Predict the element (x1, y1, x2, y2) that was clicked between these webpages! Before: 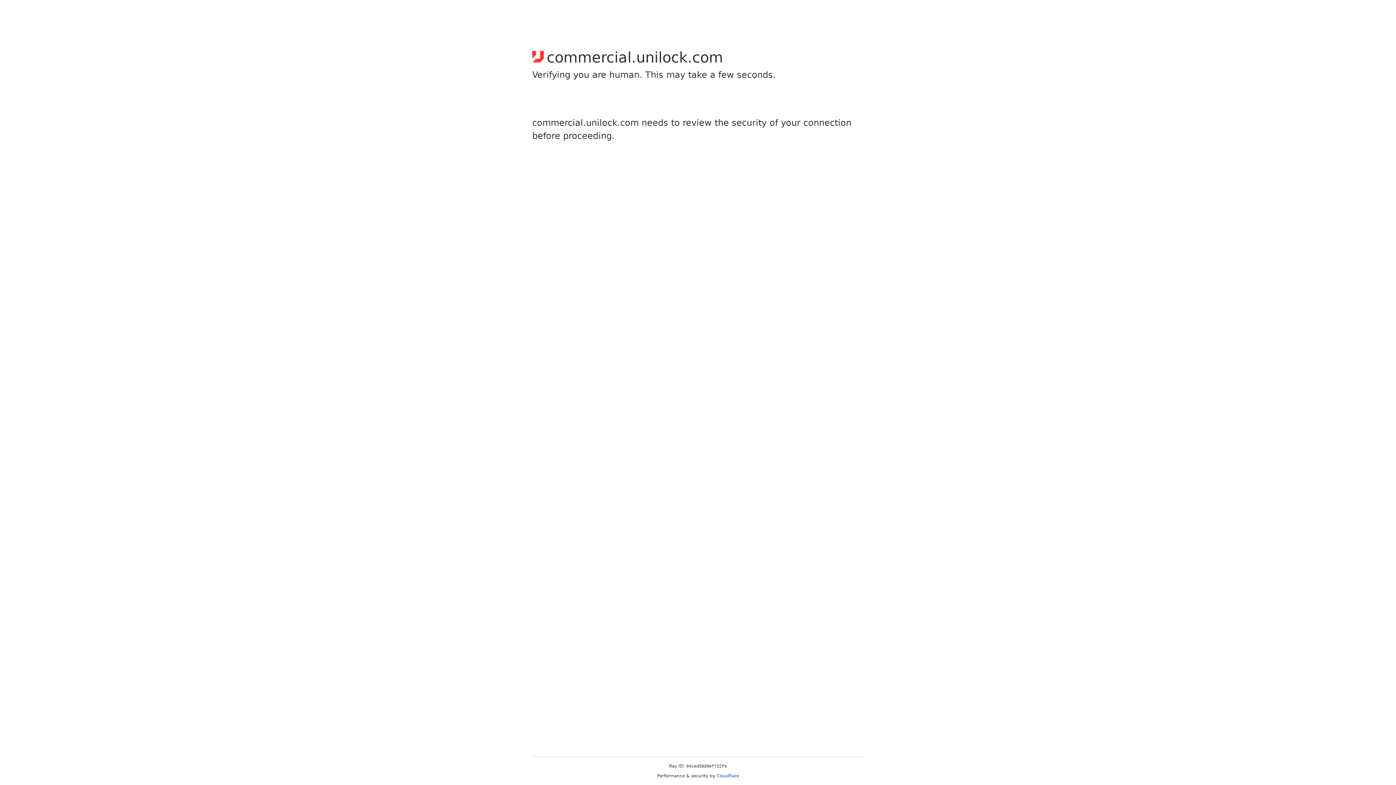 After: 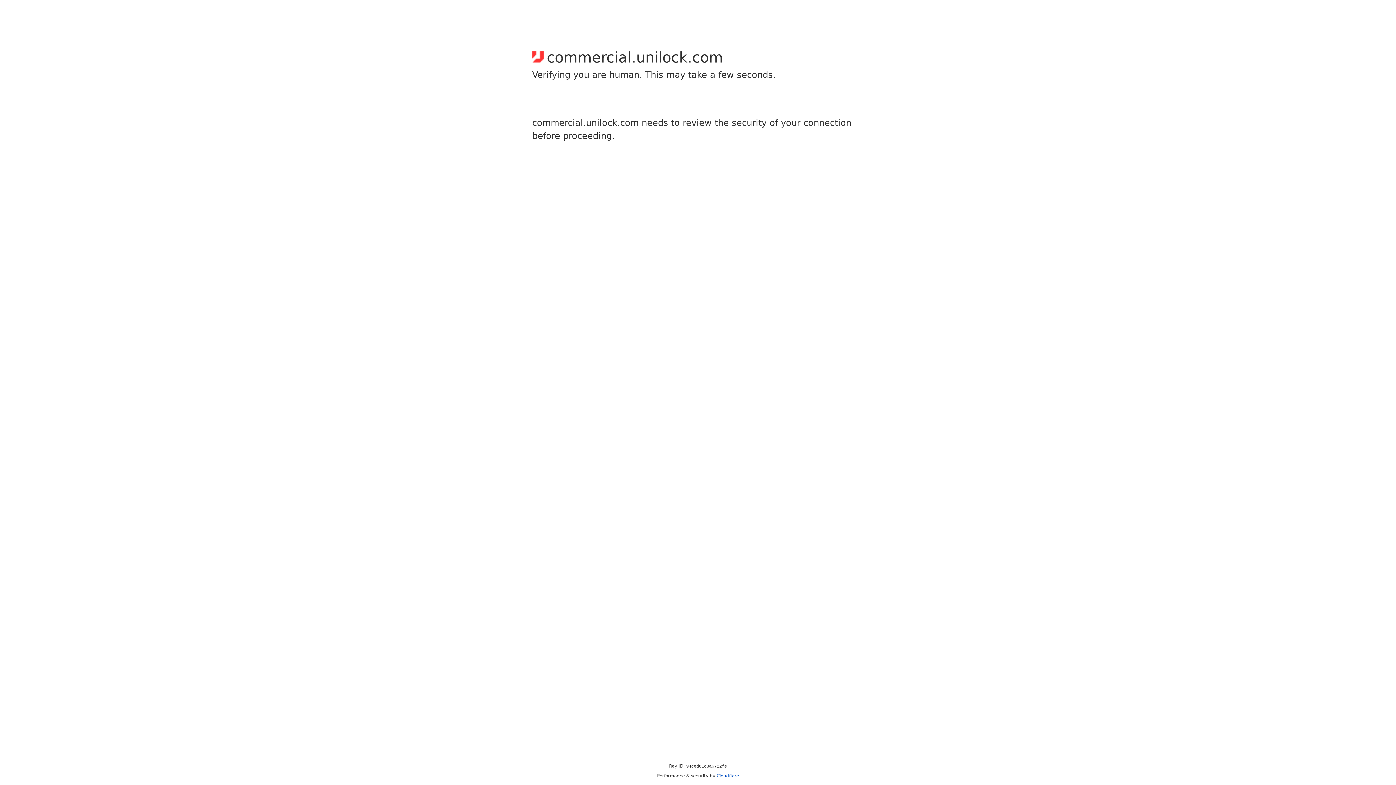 Action: label: Cloudflare bbox: (716, 773, 739, 778)